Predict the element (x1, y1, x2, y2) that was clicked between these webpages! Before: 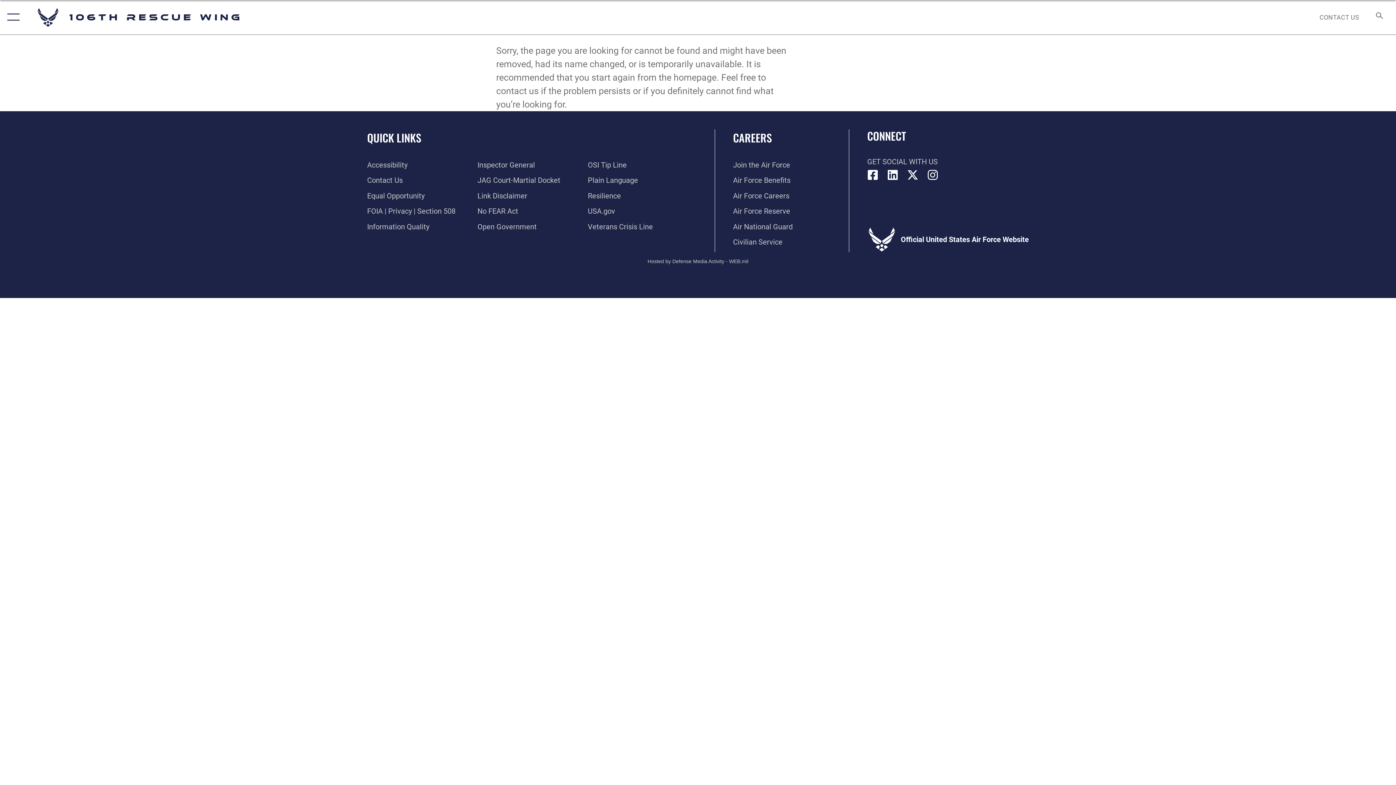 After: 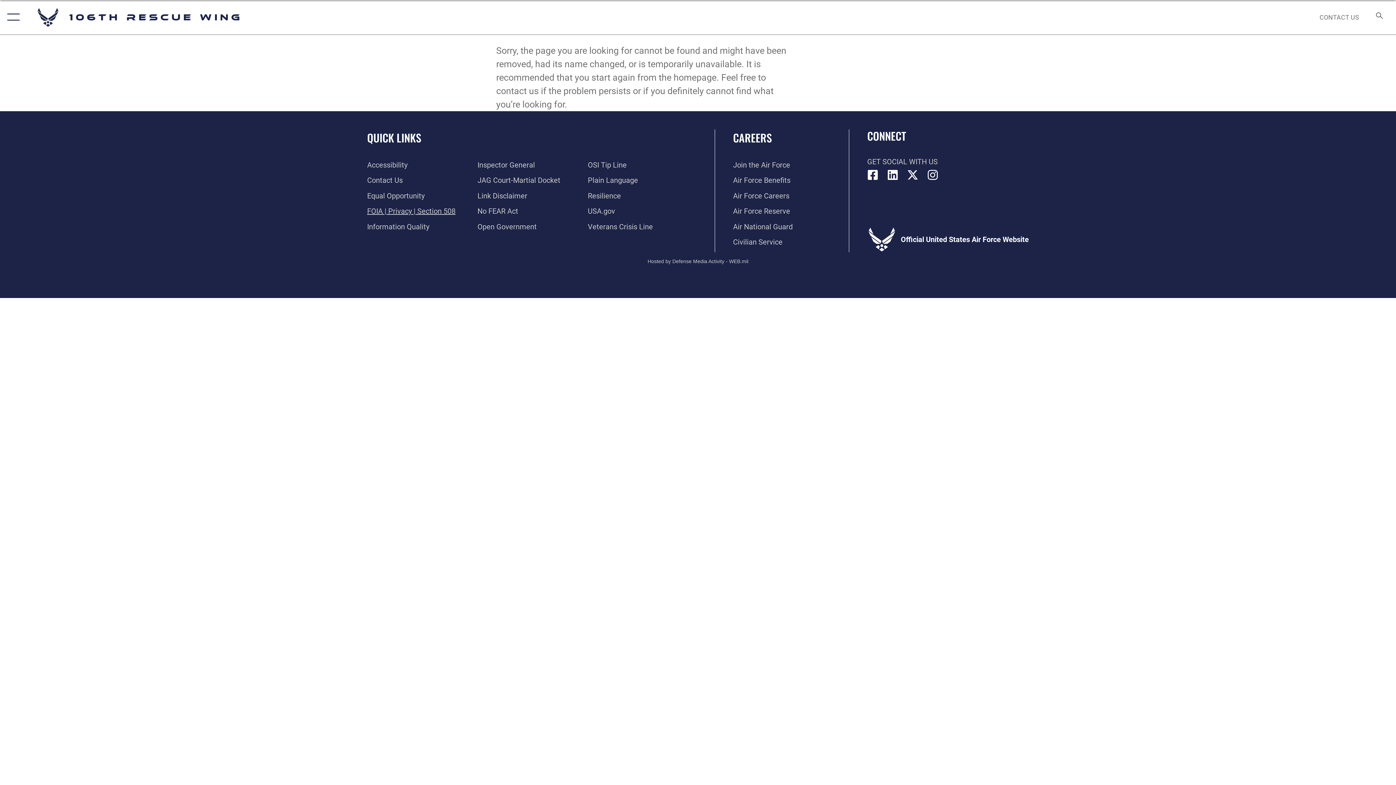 Action: label: Link to FOIA, Privacy Act, and Section 508 accessibility information opens in a new window bbox: (367, 206, 455, 215)